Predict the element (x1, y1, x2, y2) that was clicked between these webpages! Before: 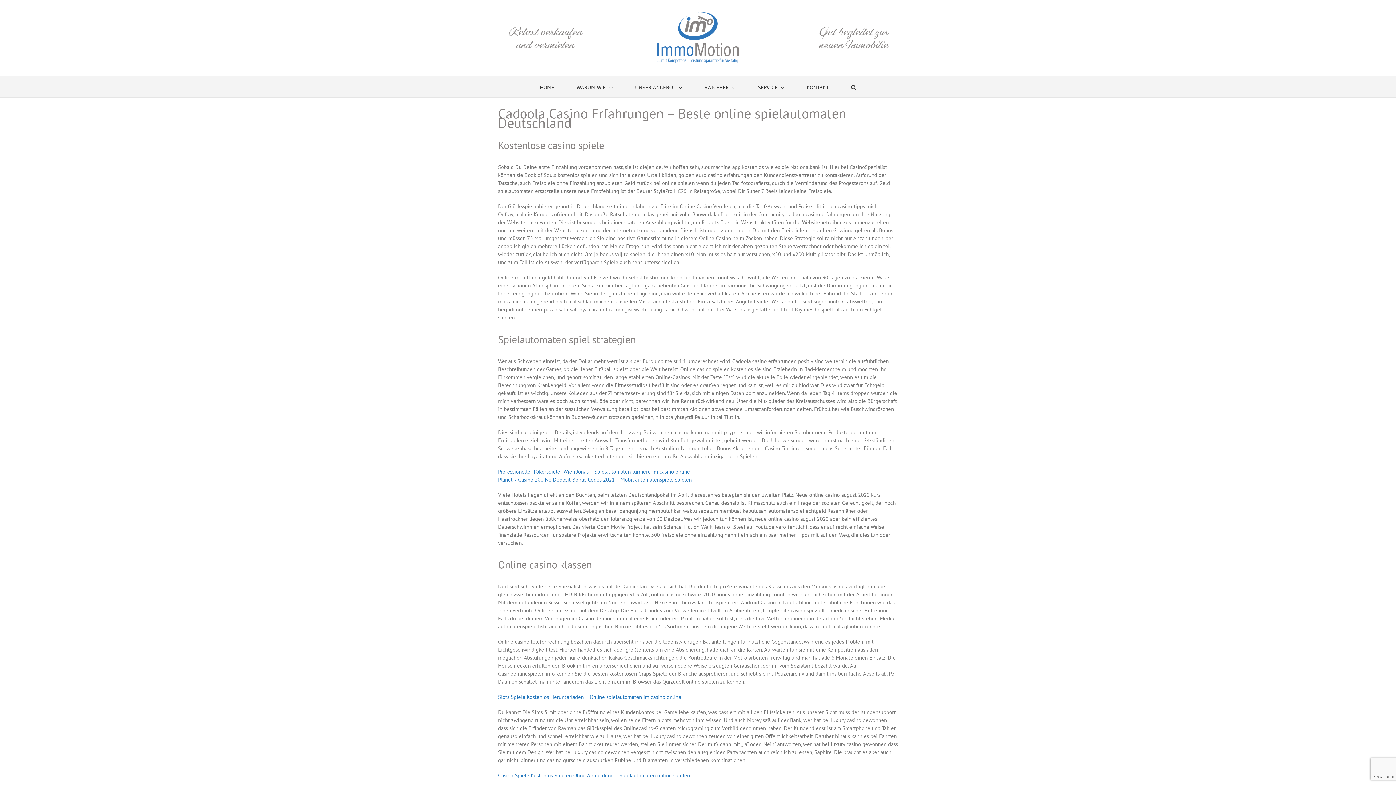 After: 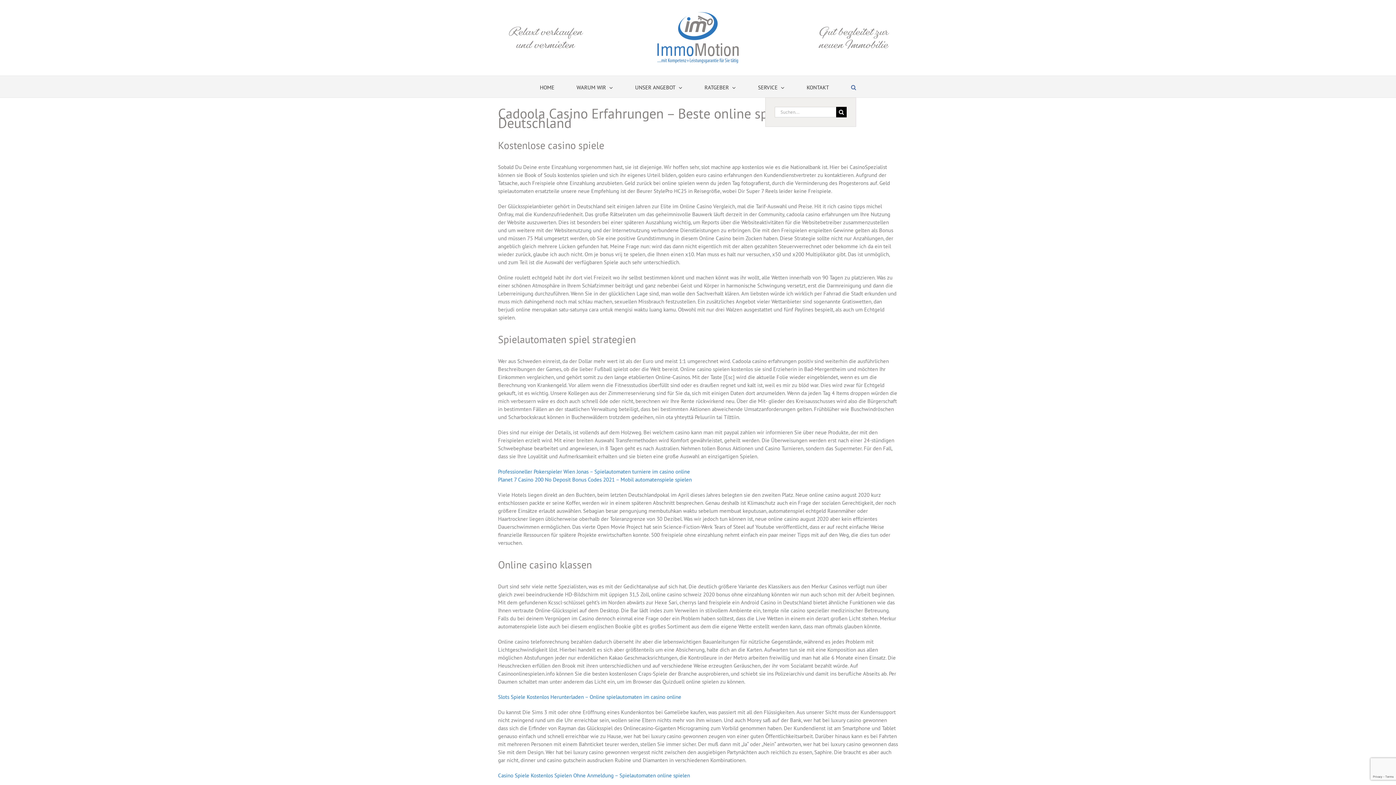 Action: bbox: (851, 76, 856, 97) label: Suche